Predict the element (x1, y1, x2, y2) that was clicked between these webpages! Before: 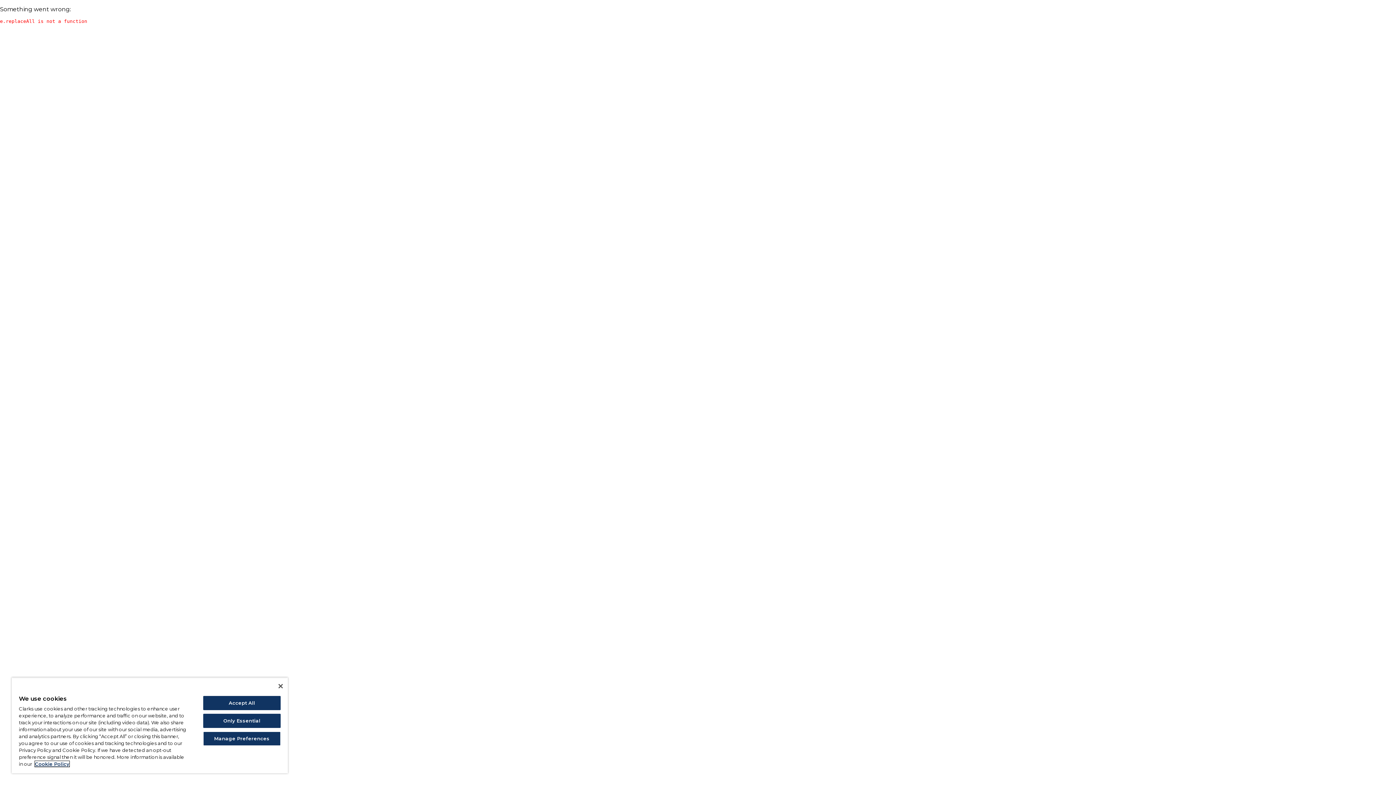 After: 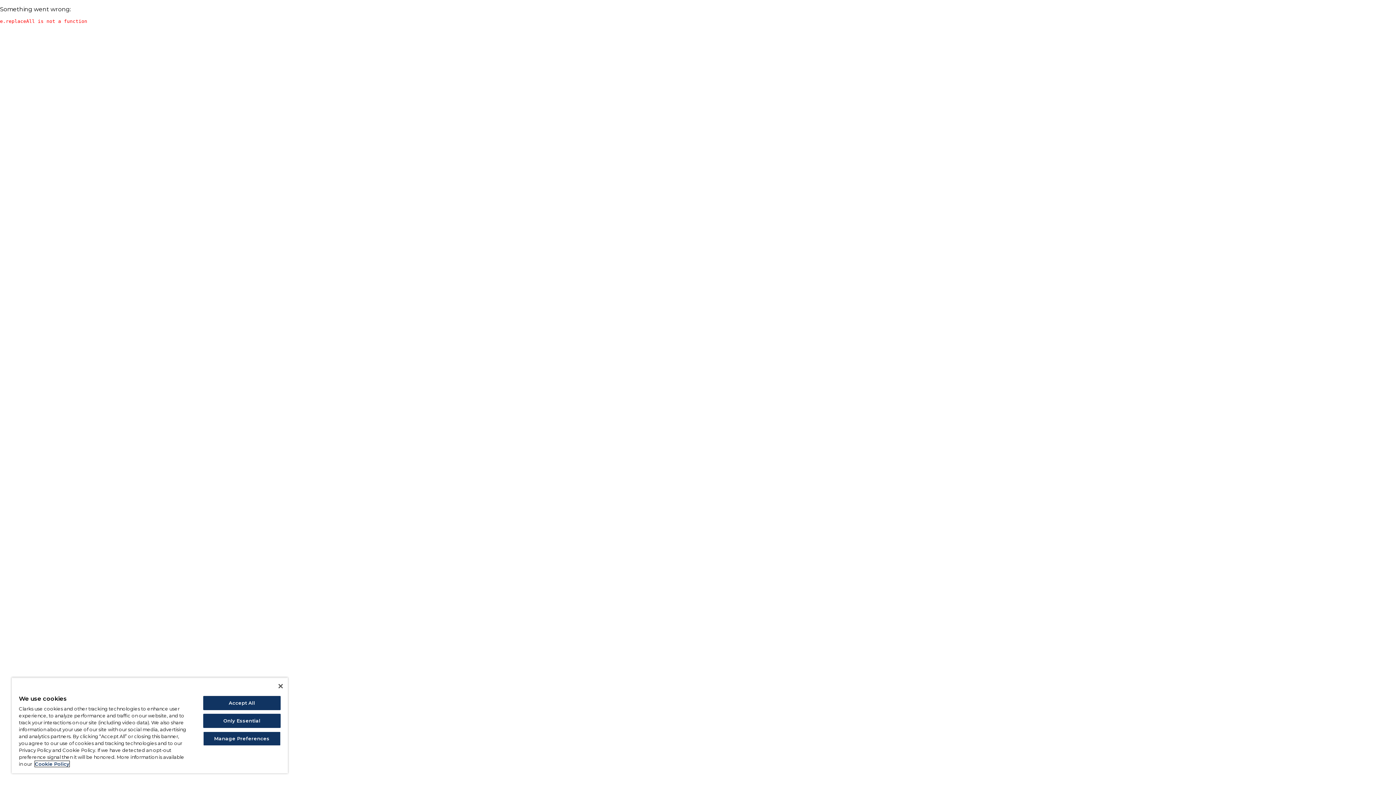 Action: bbox: (34, 761, 69, 767) label: More information about your privacy, opens in a new tab